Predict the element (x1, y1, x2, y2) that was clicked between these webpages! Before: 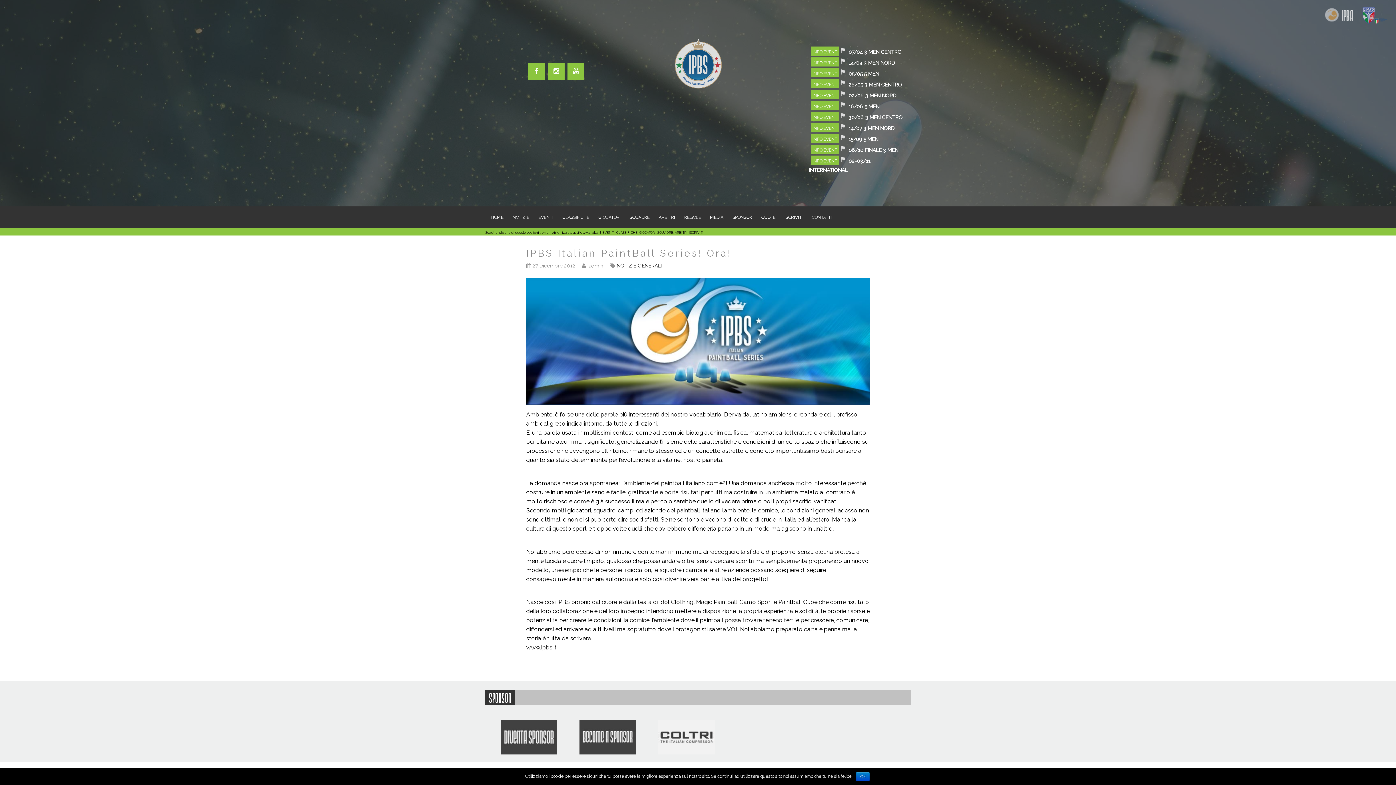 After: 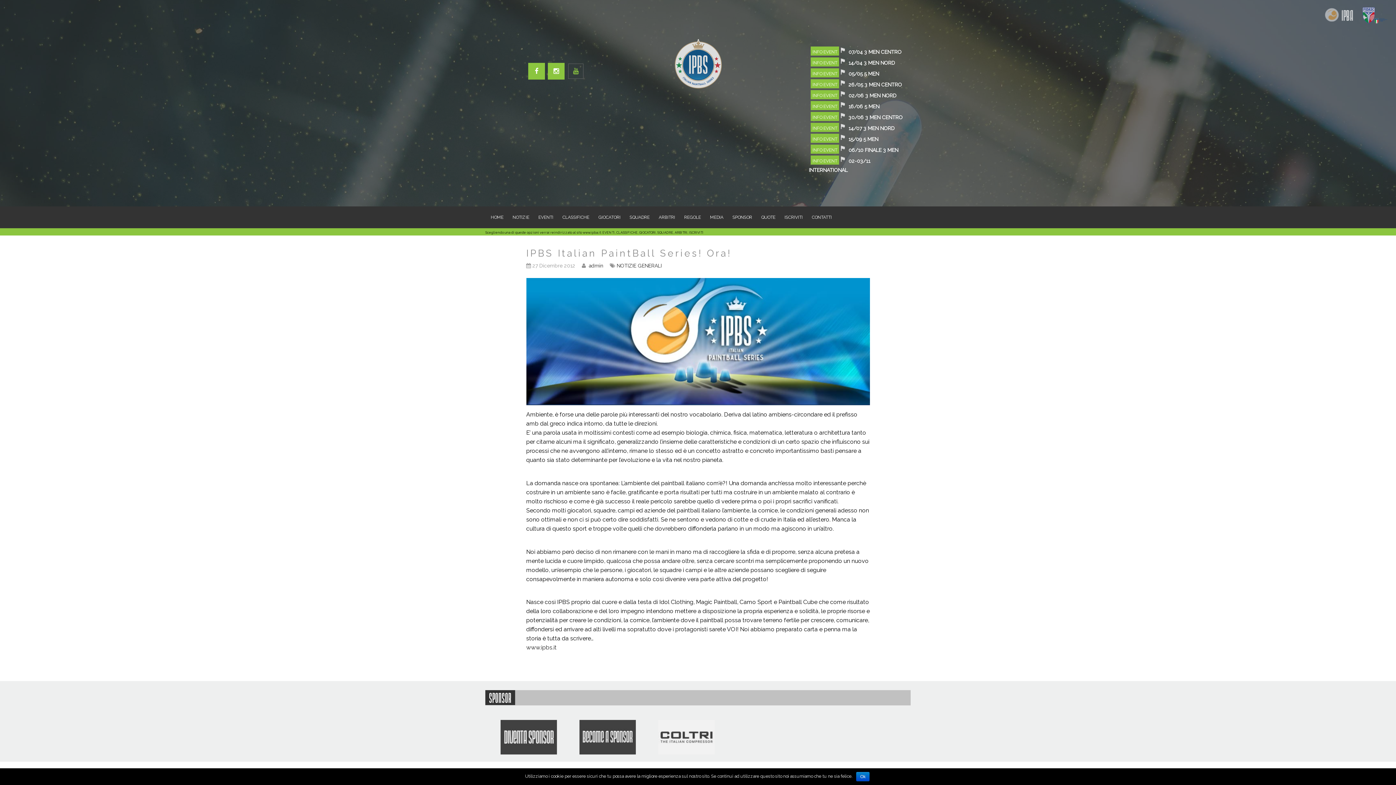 Action: bbox: (568, 64, 583, 78)